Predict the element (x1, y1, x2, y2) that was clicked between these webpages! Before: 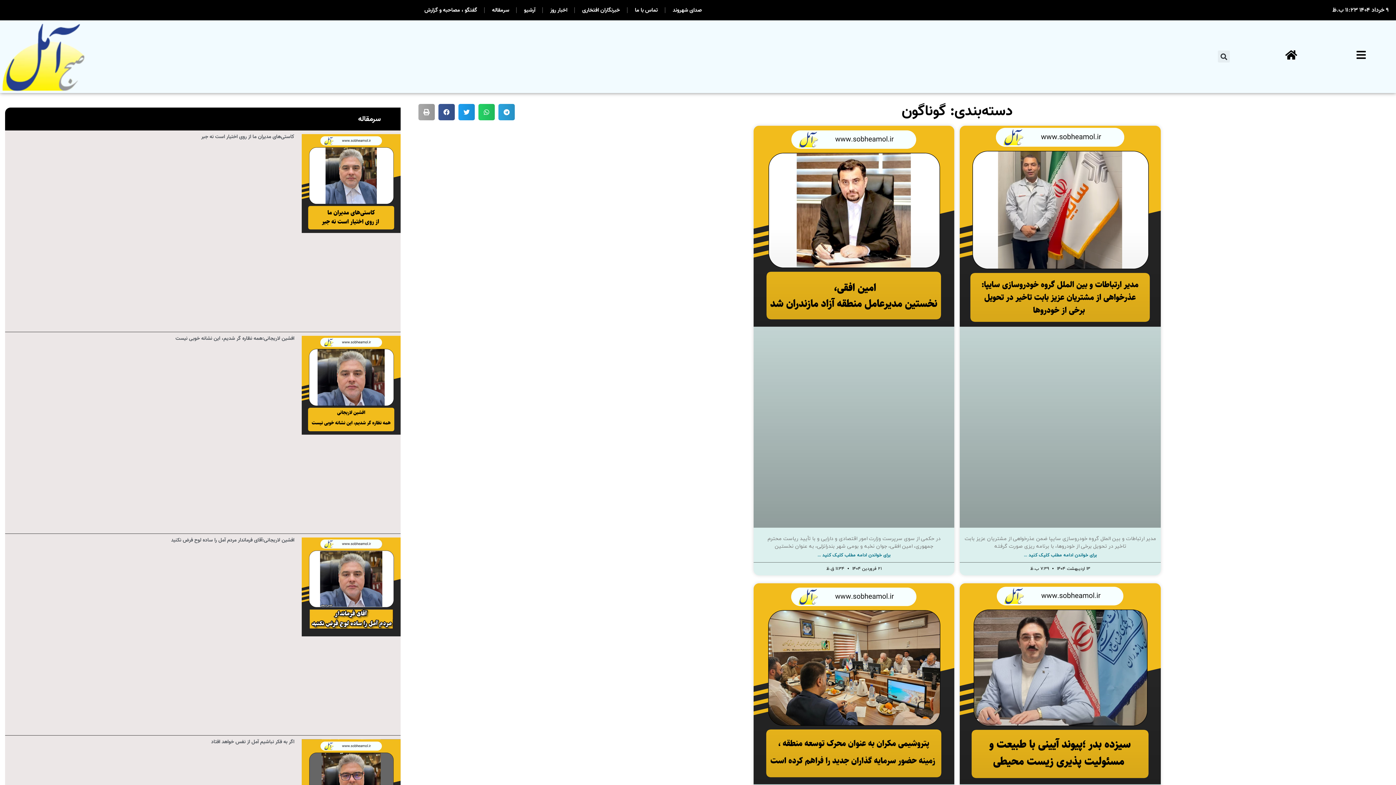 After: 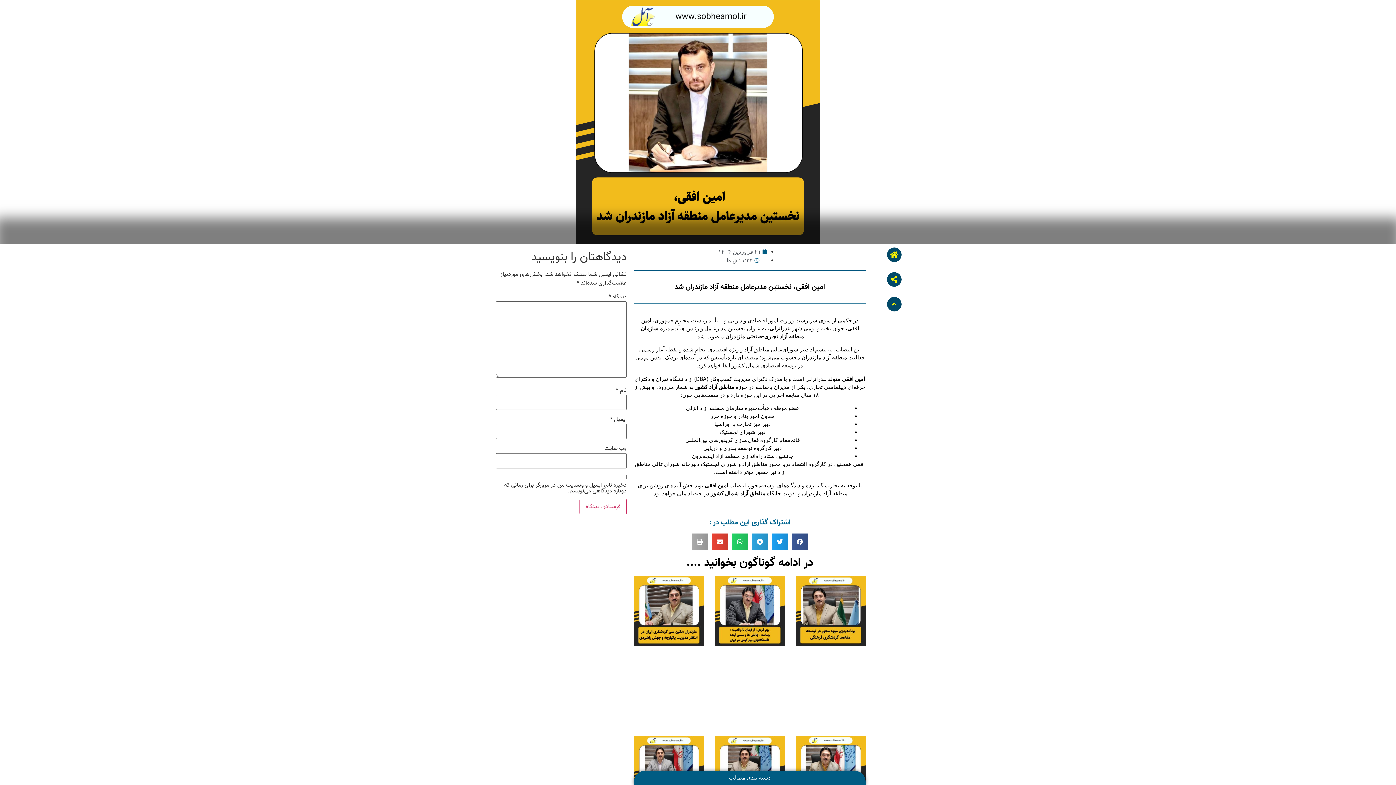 Action: bbox: (817, 552, 890, 558) label: درباره امین افقی، نخستین مدیرعامل منطقه آزاد مازندران شد بیشتر بخوانید